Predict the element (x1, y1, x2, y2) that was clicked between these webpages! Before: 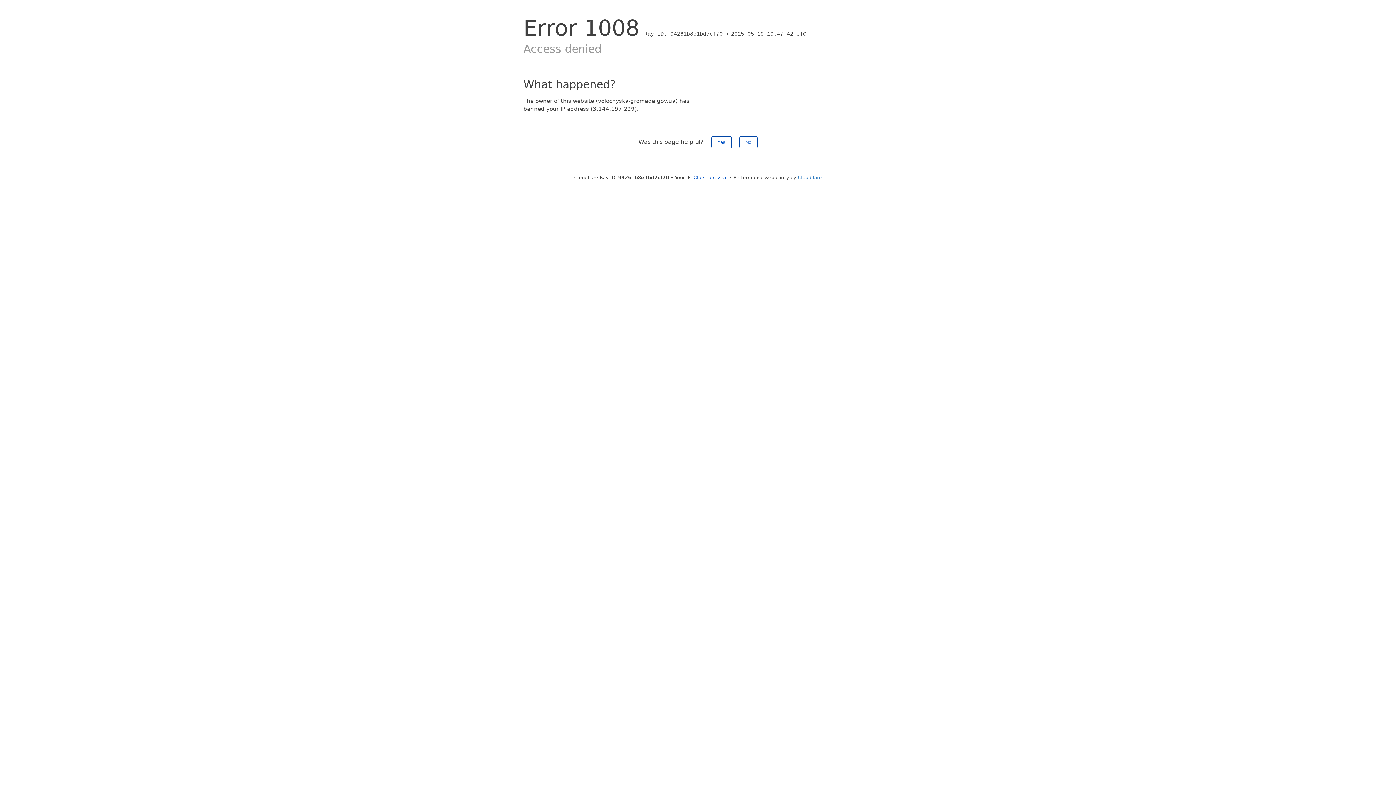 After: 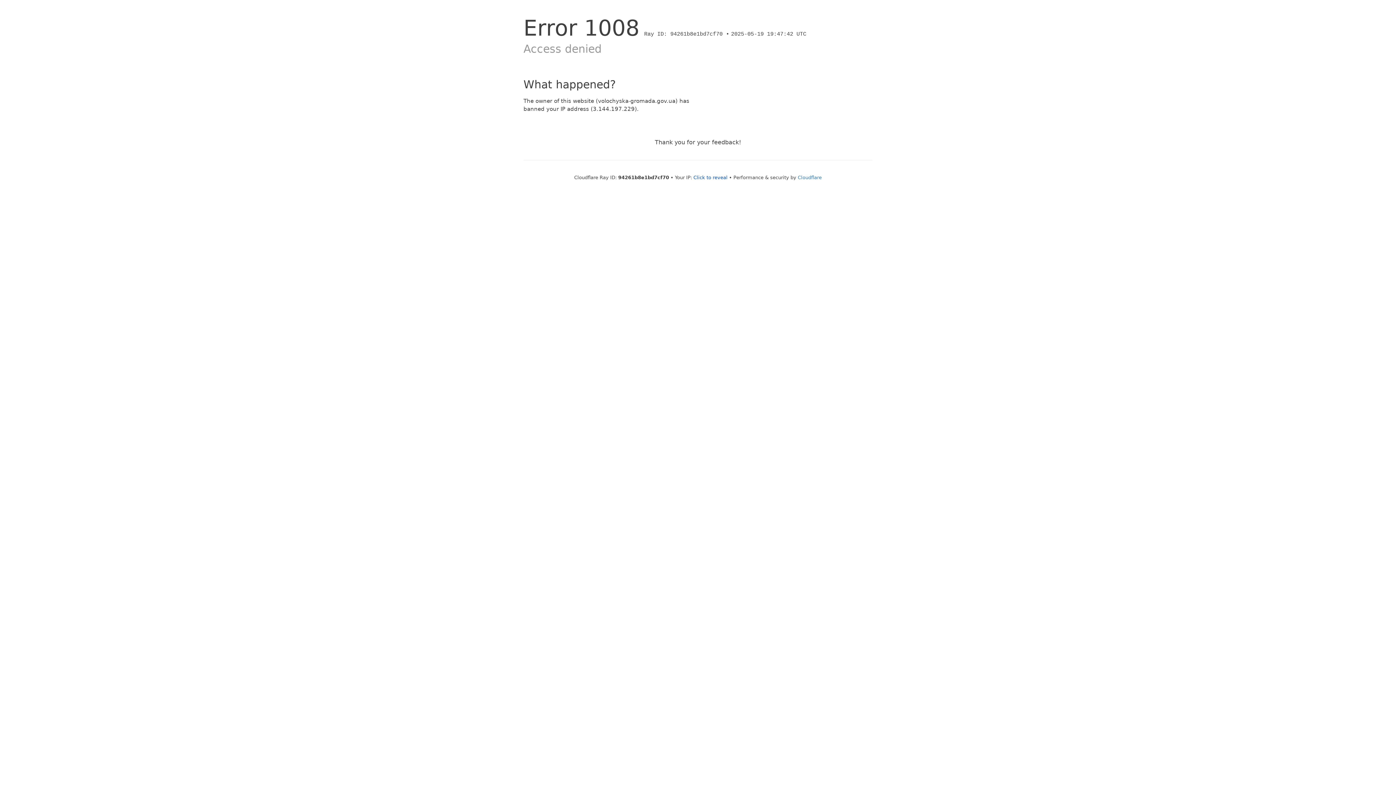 Action: bbox: (711, 136, 731, 148) label: Yes